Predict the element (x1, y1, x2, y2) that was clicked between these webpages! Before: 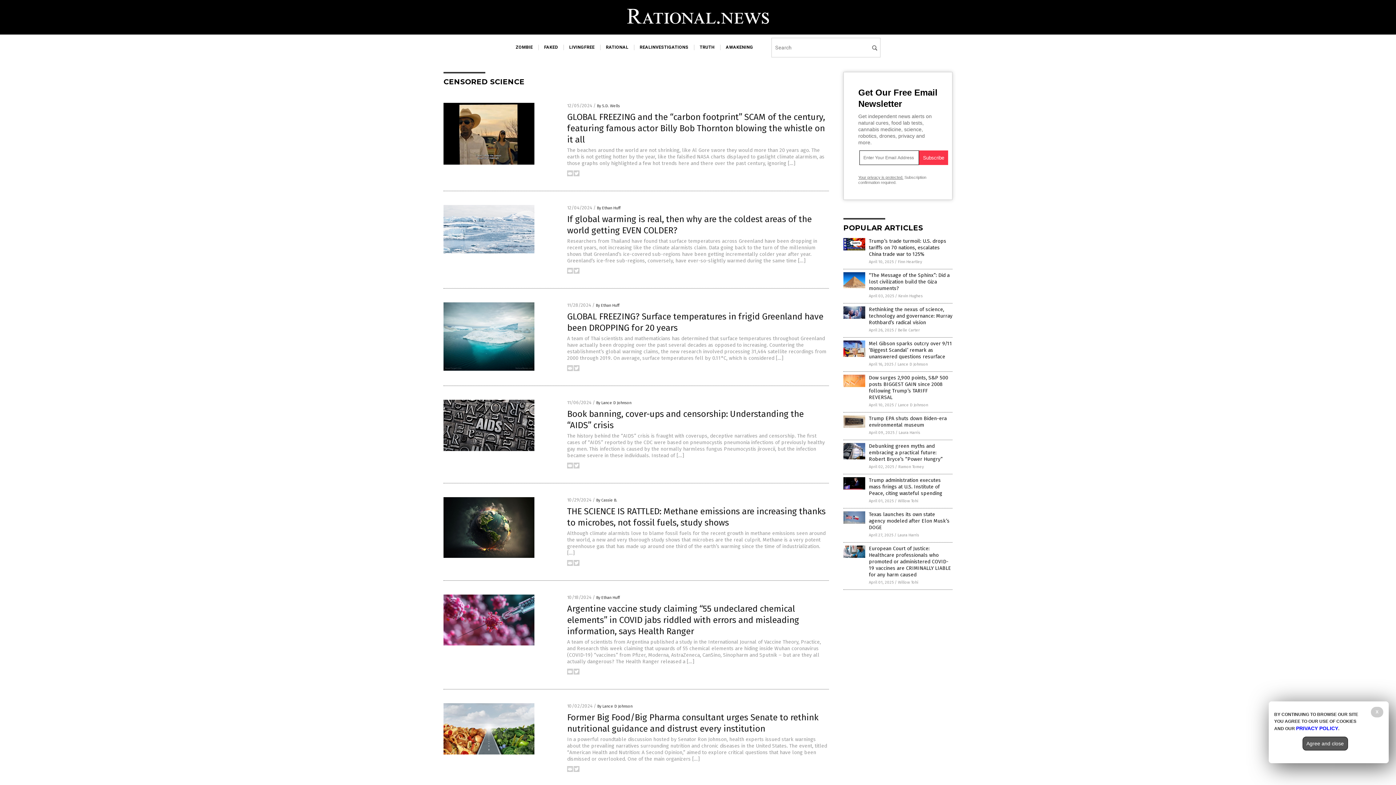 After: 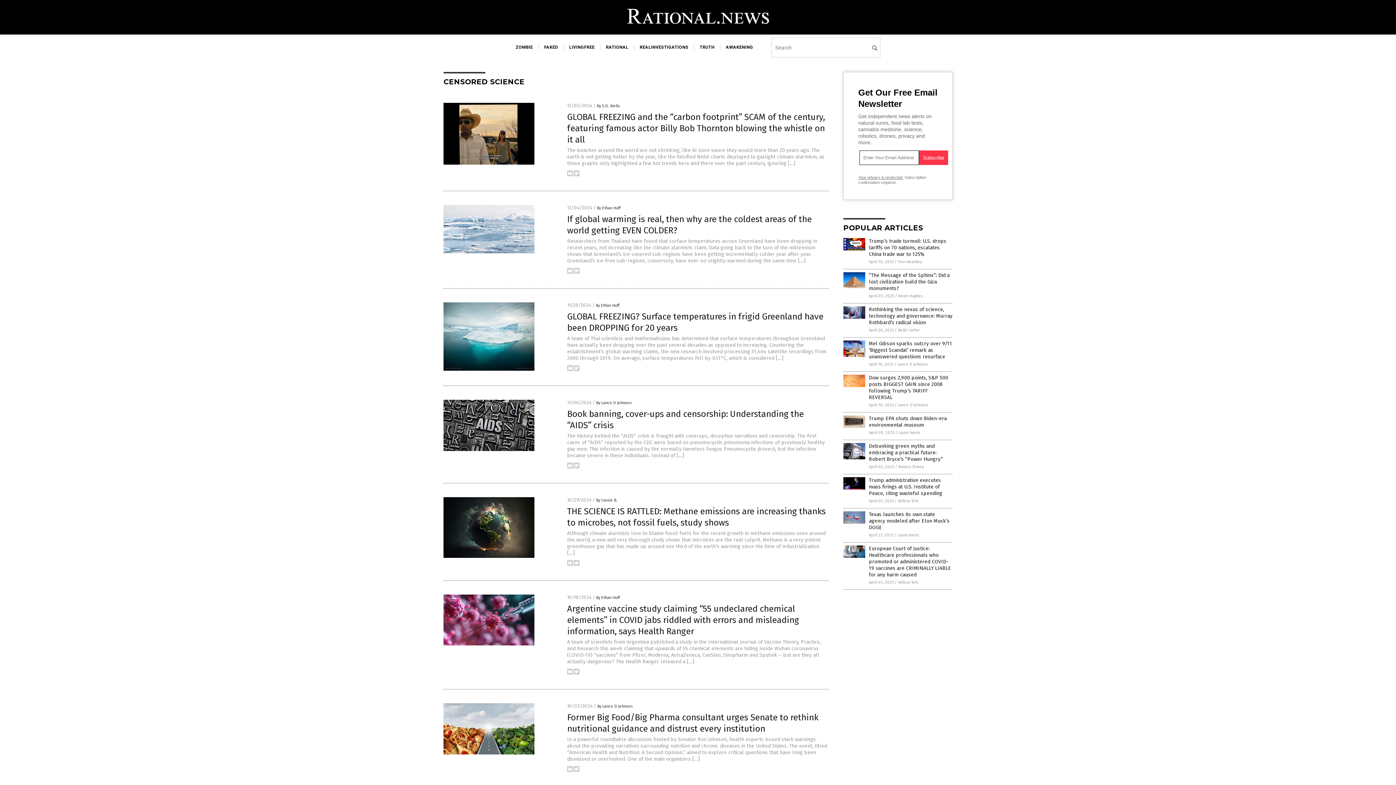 Action: bbox: (1302, 737, 1348, 750) label: Agree and close